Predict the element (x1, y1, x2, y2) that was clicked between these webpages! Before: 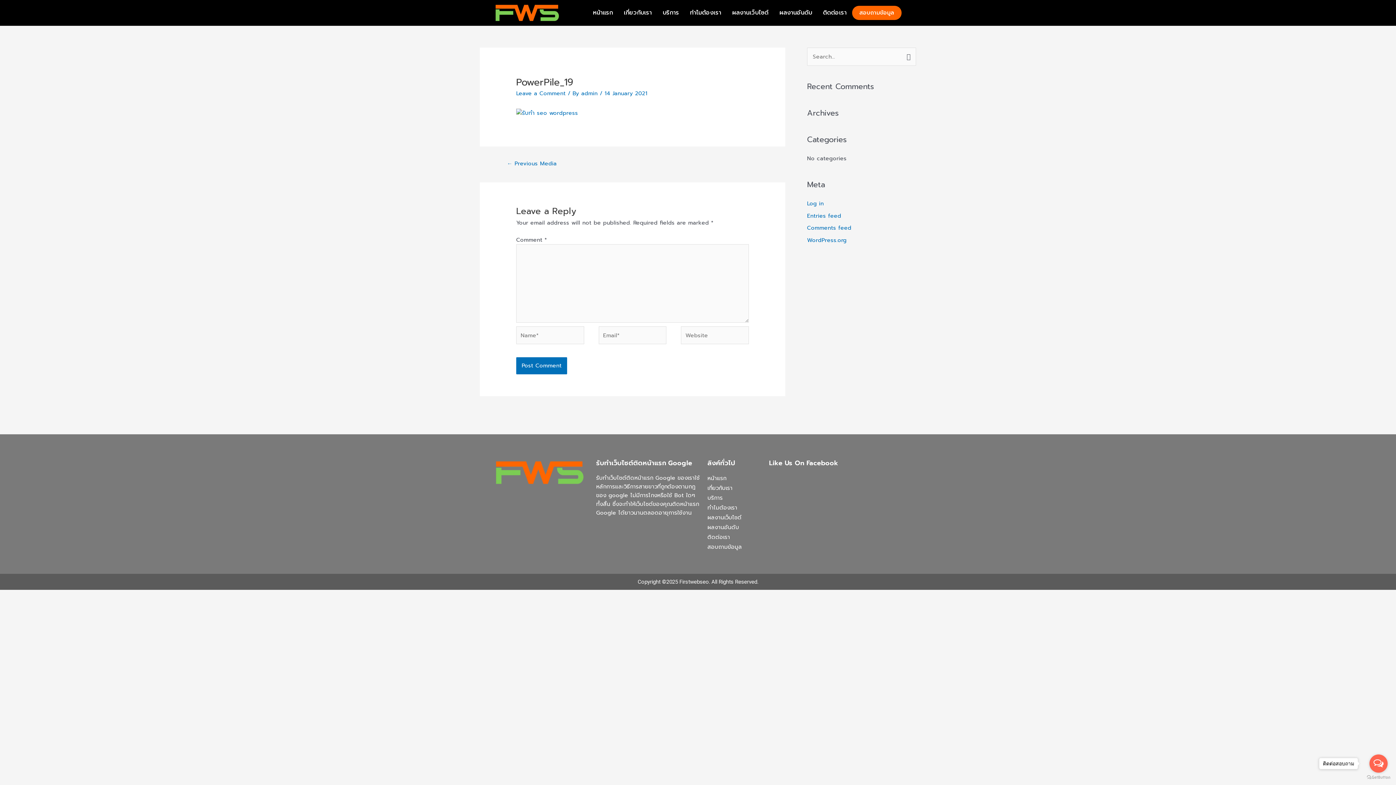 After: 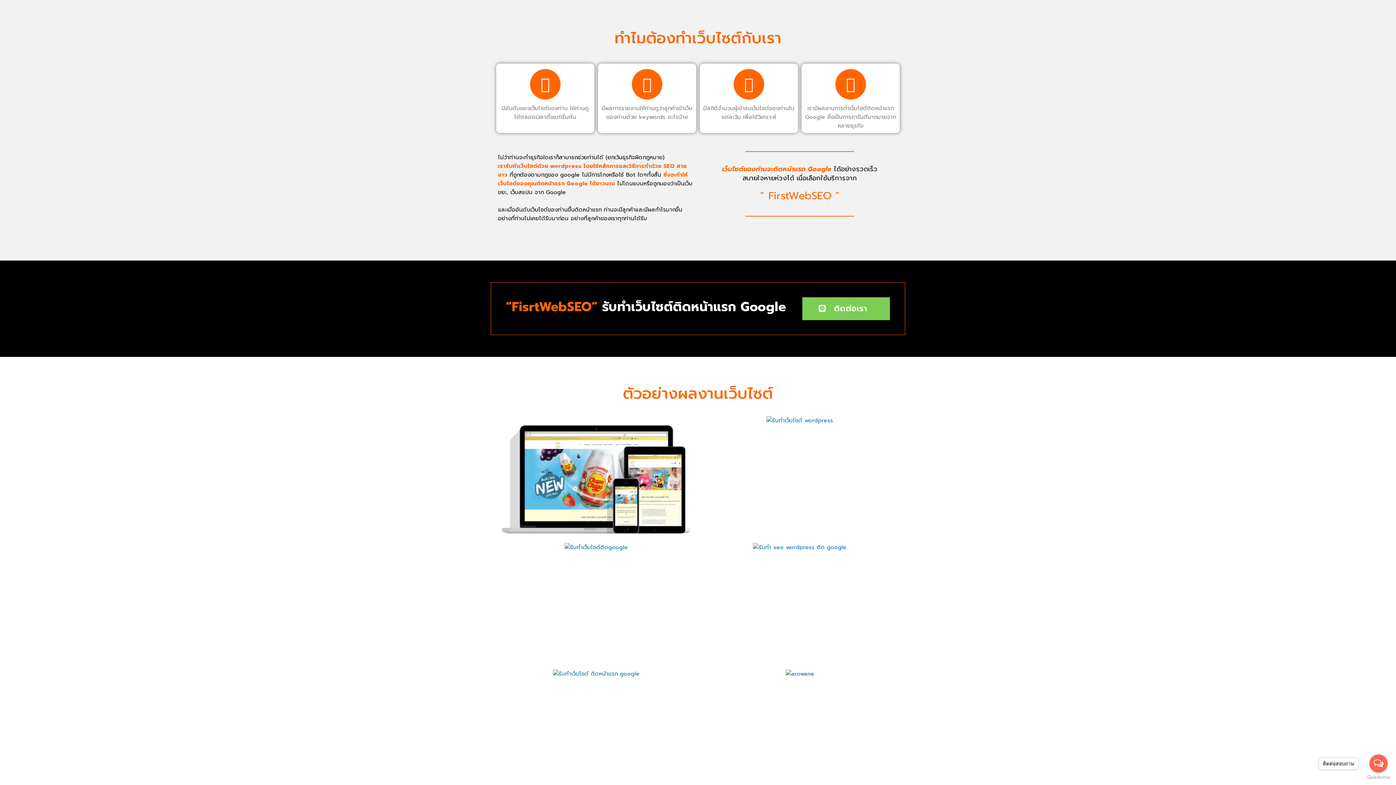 Action: label: ทำไมต้องเรา bbox: (707, 503, 761, 513)